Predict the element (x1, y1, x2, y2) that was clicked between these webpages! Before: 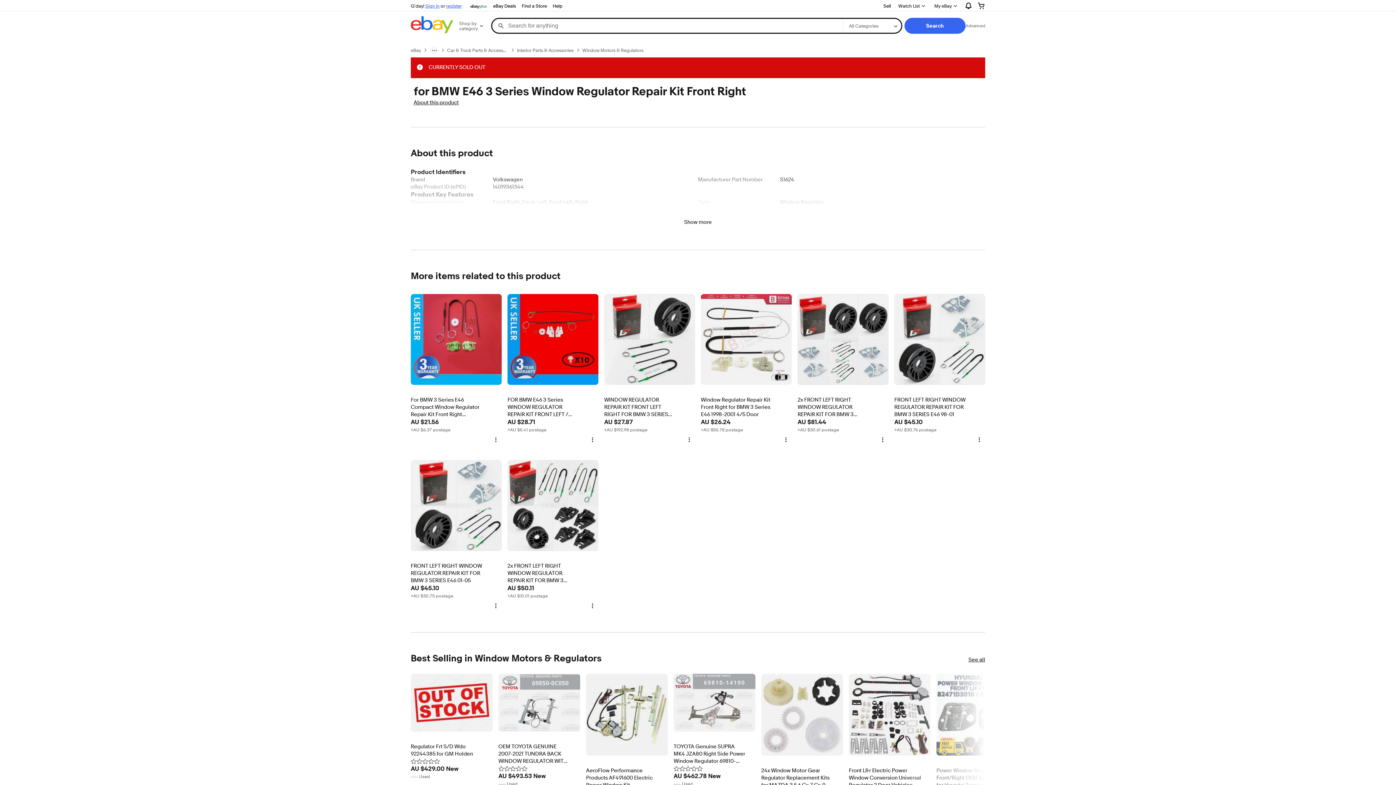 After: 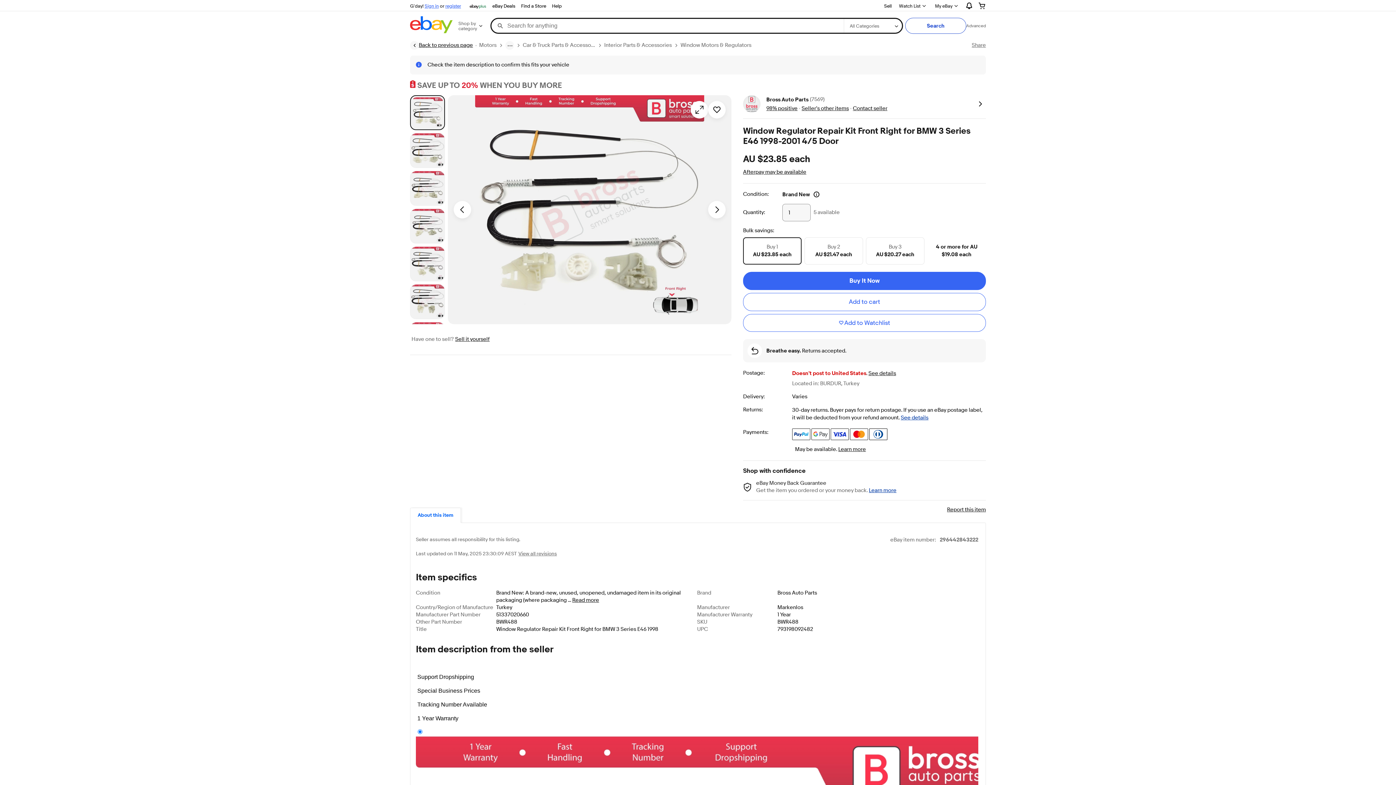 Action: label: Window Regulator Repair Kit Front Right for BMW 3 Series E46 1998-2001 4/5 Door
item 4 Window Regulator Repair Kit Front Right for BMW 3 Series E46 1998-2001 4/5 Door
AU $26.24
+AU $56.78 postage bbox: (701, 294, 792, 433)